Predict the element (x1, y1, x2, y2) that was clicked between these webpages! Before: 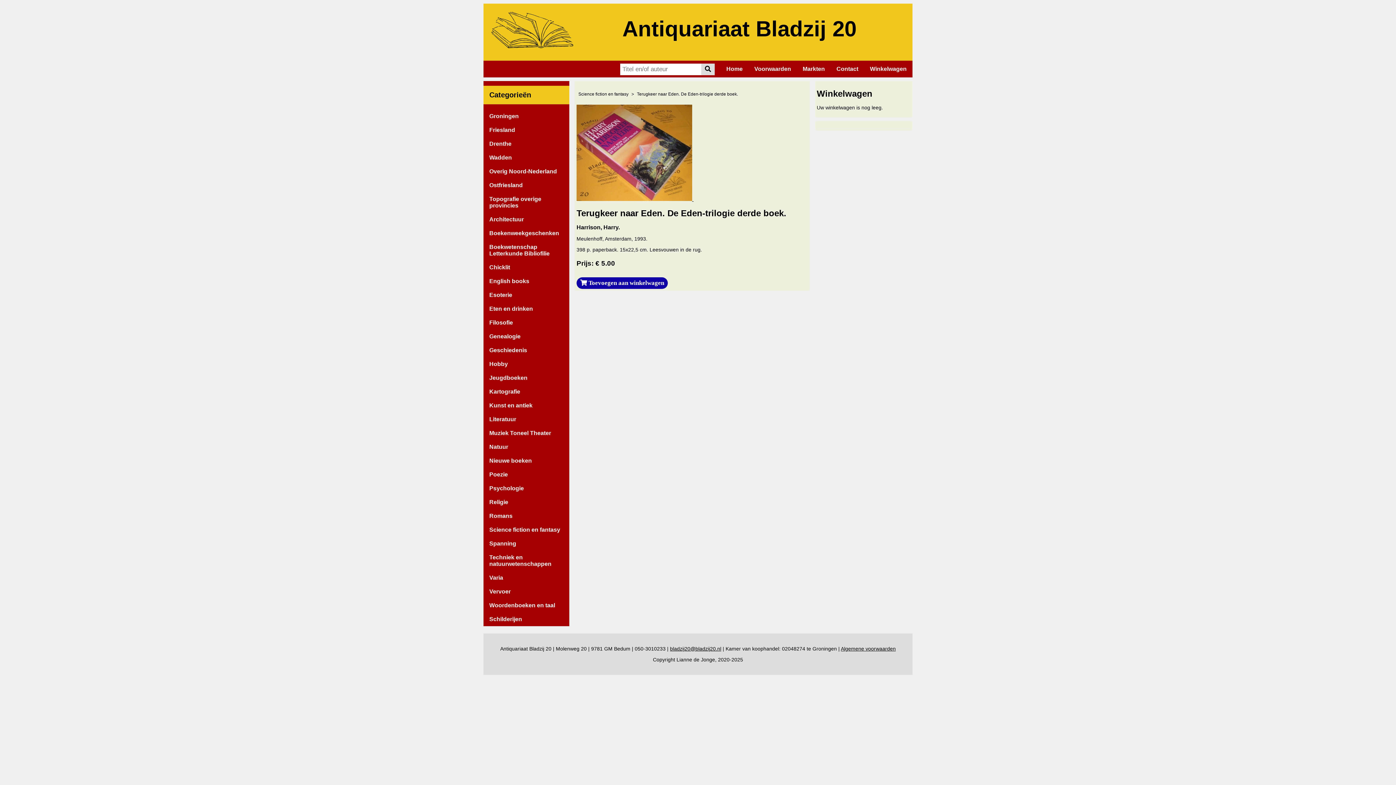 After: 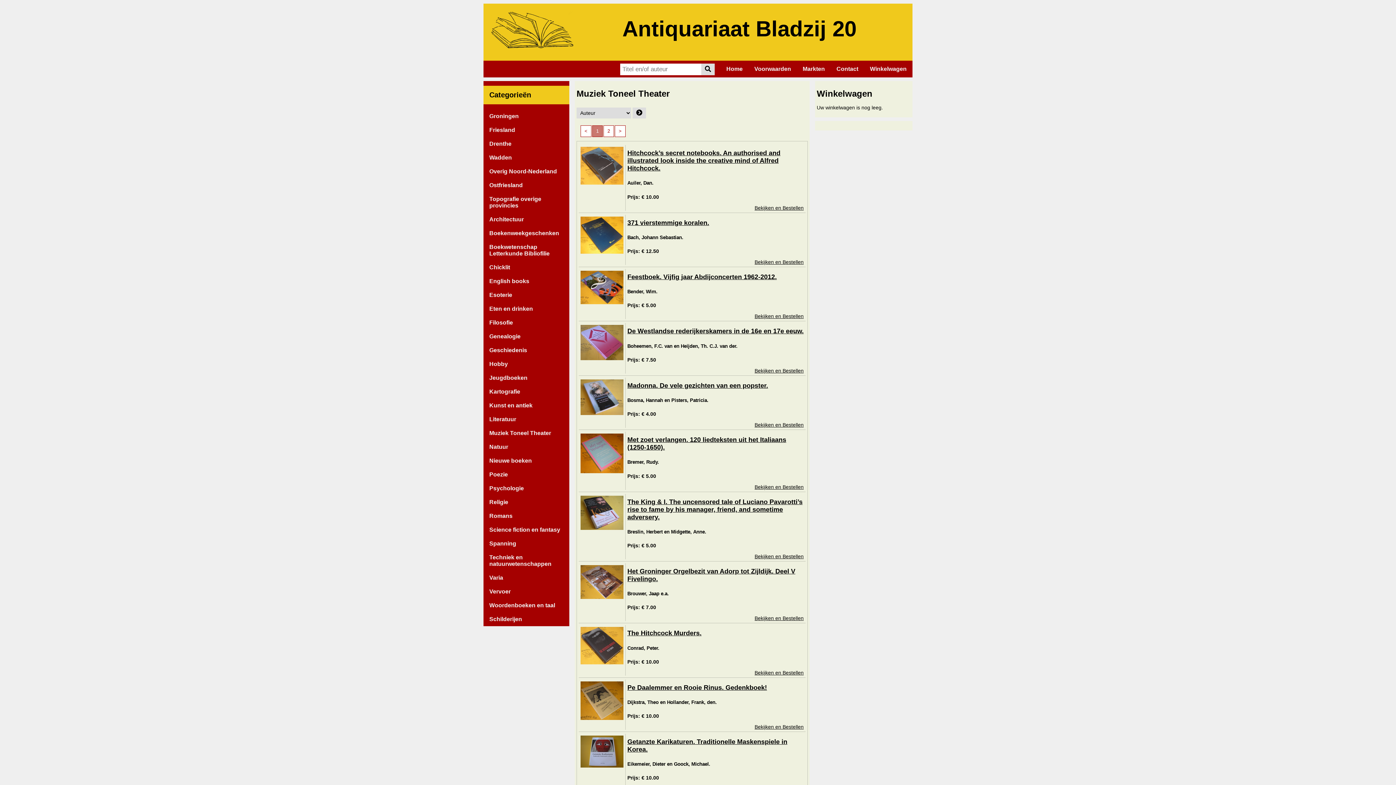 Action: label: Muziek Toneel Theater bbox: (483, 426, 569, 440)